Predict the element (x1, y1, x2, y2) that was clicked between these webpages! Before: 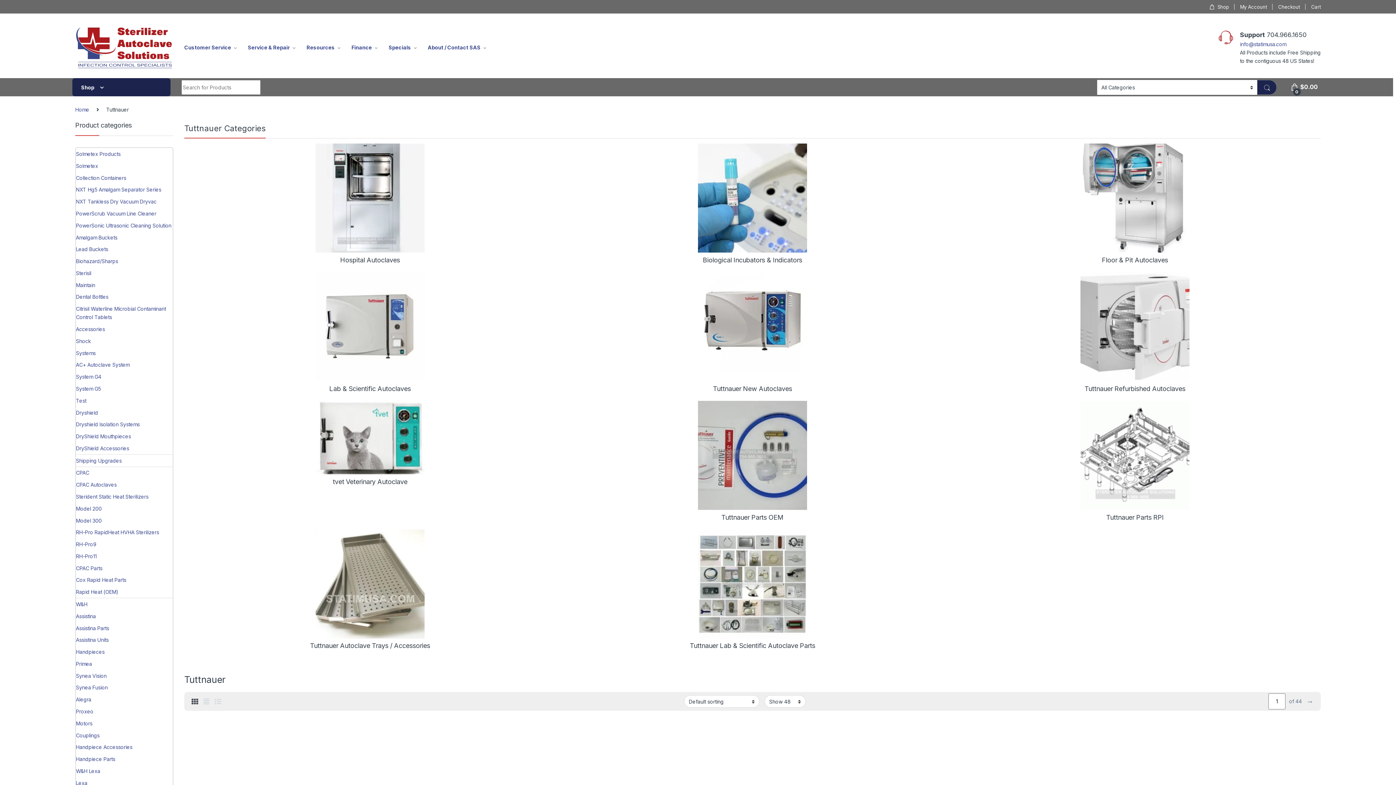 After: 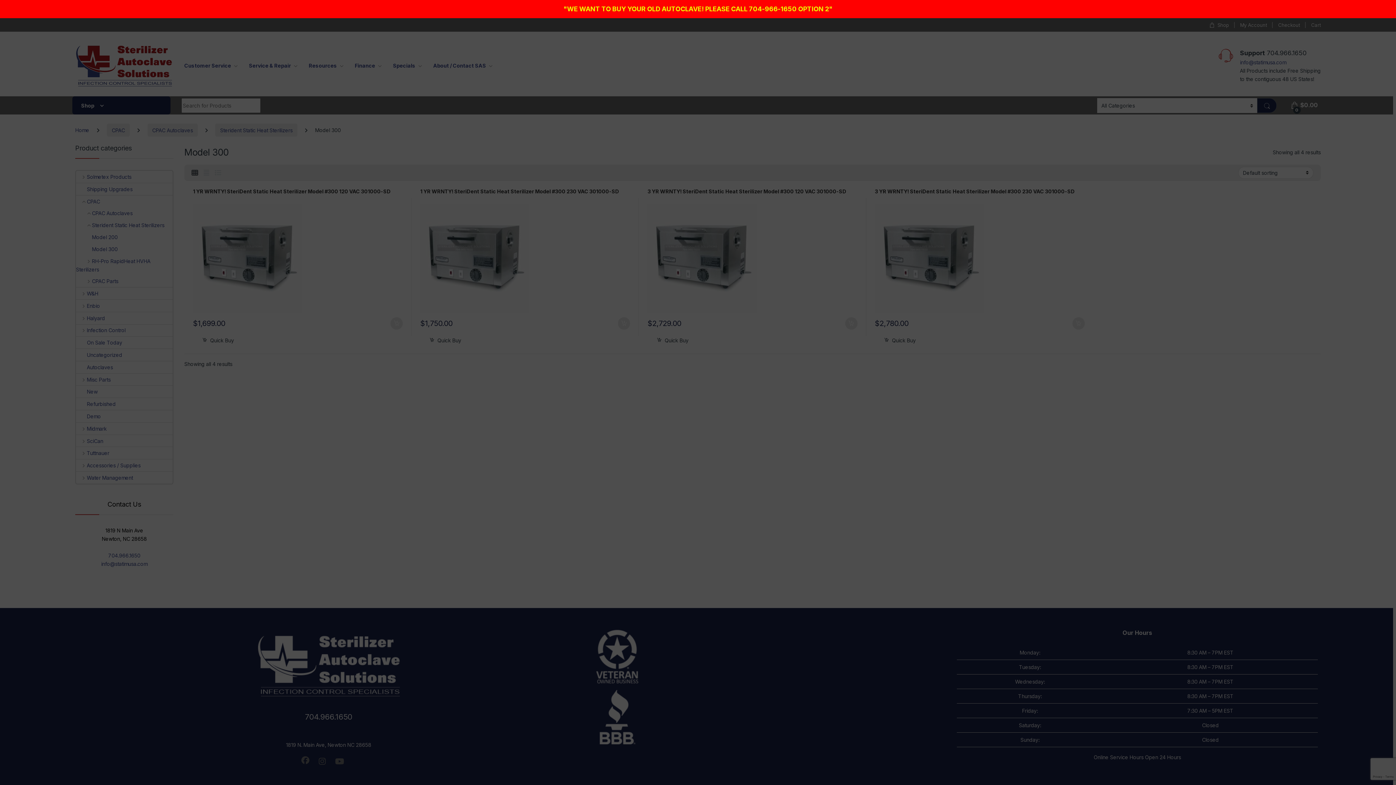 Action: bbox: (76, 514, 101, 526) label: Model 300